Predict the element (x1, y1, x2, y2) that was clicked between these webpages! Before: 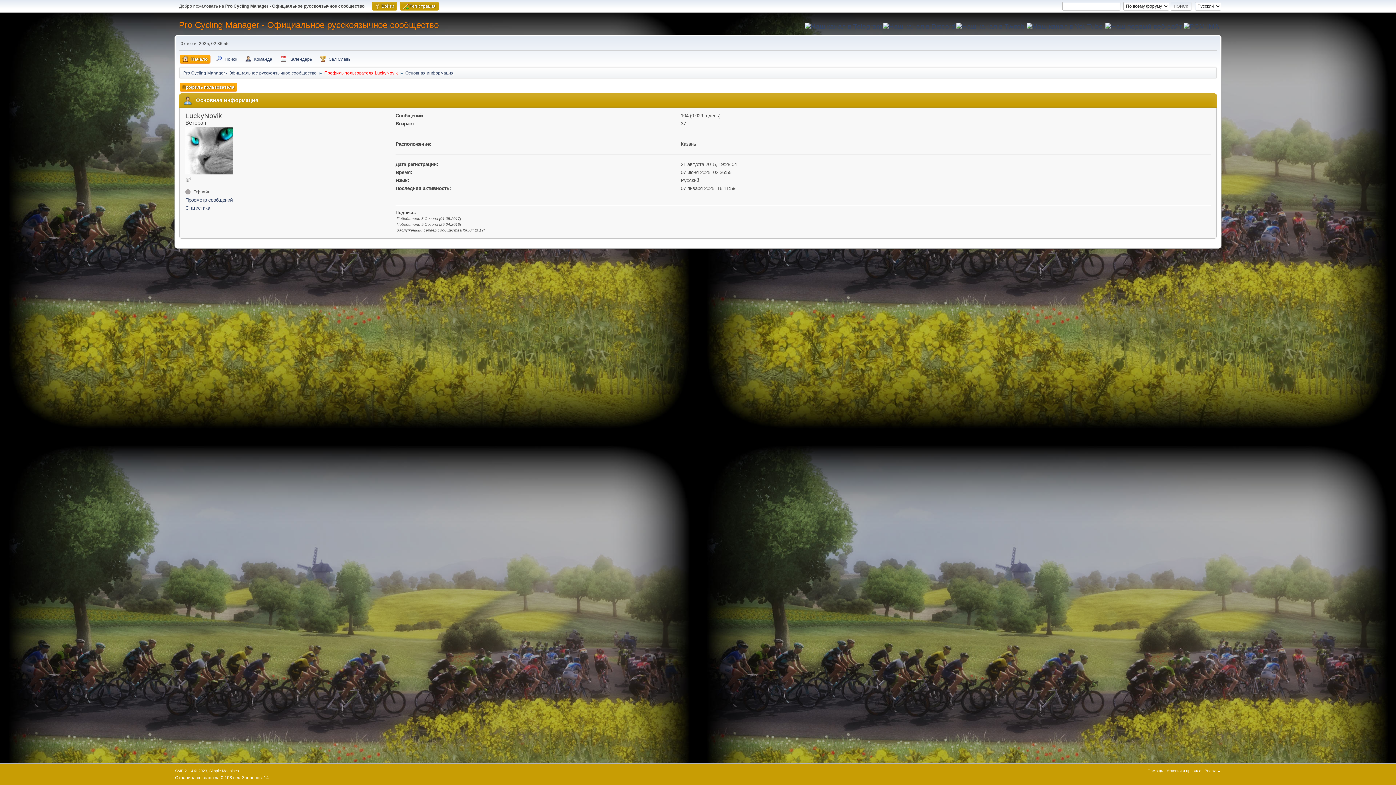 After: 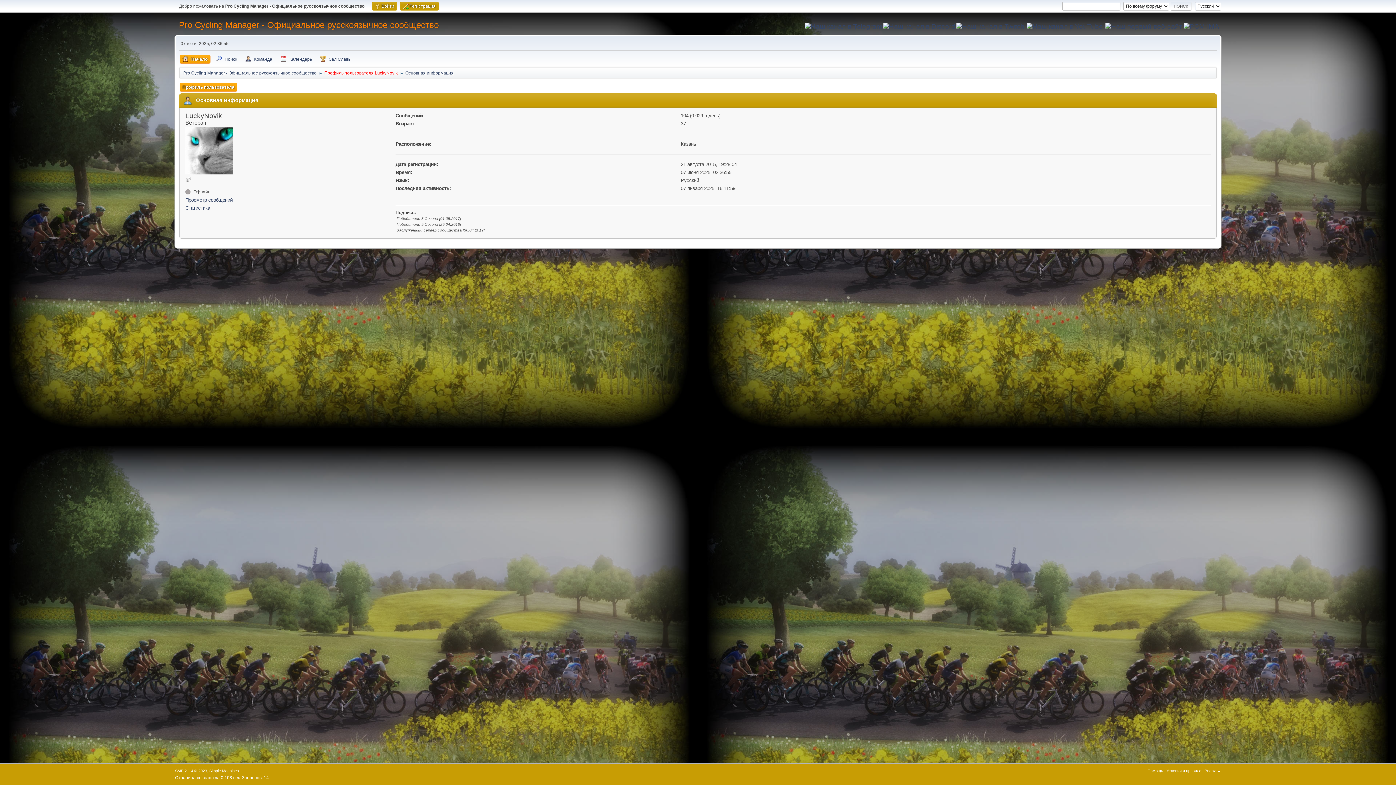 Action: bbox: (175, 769, 207, 773) label: SMF 2.1.4 © 2023